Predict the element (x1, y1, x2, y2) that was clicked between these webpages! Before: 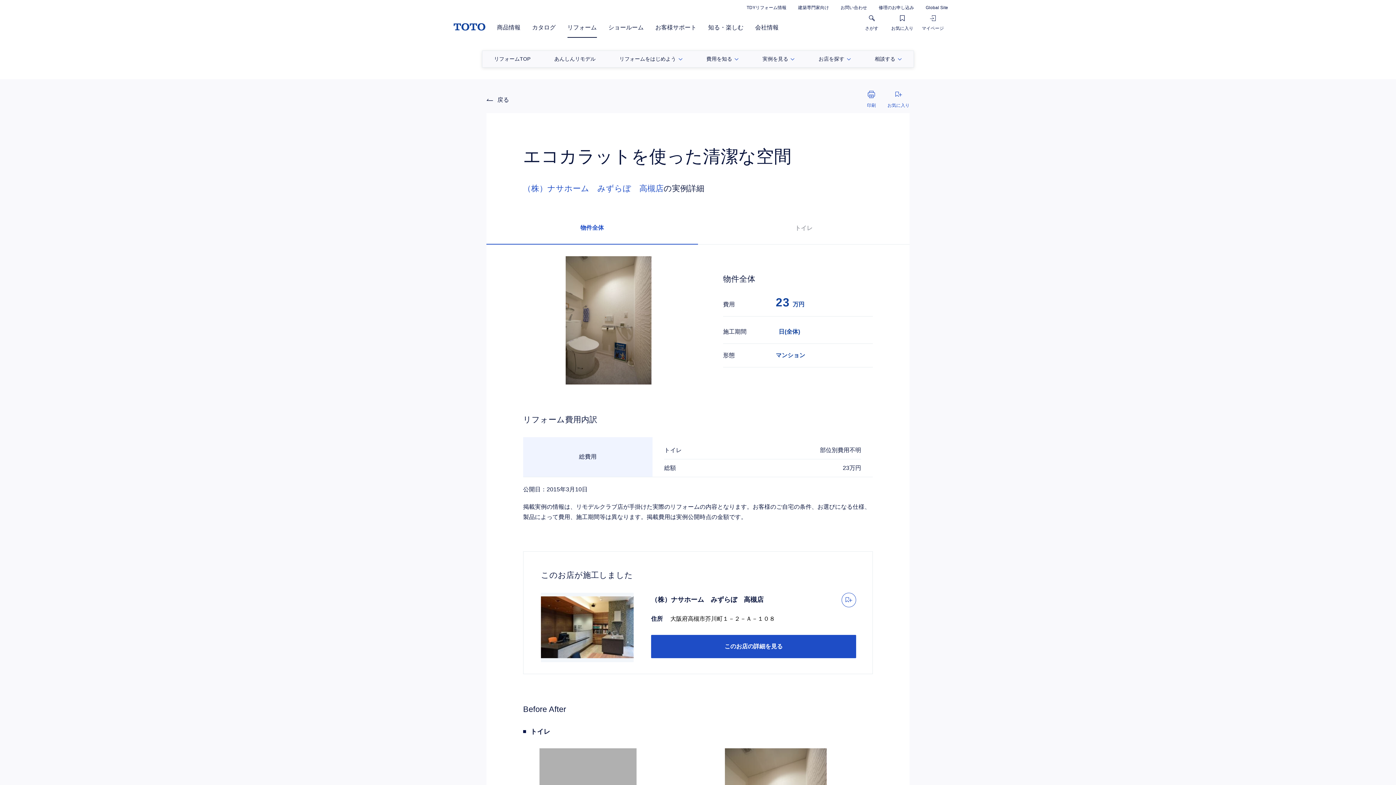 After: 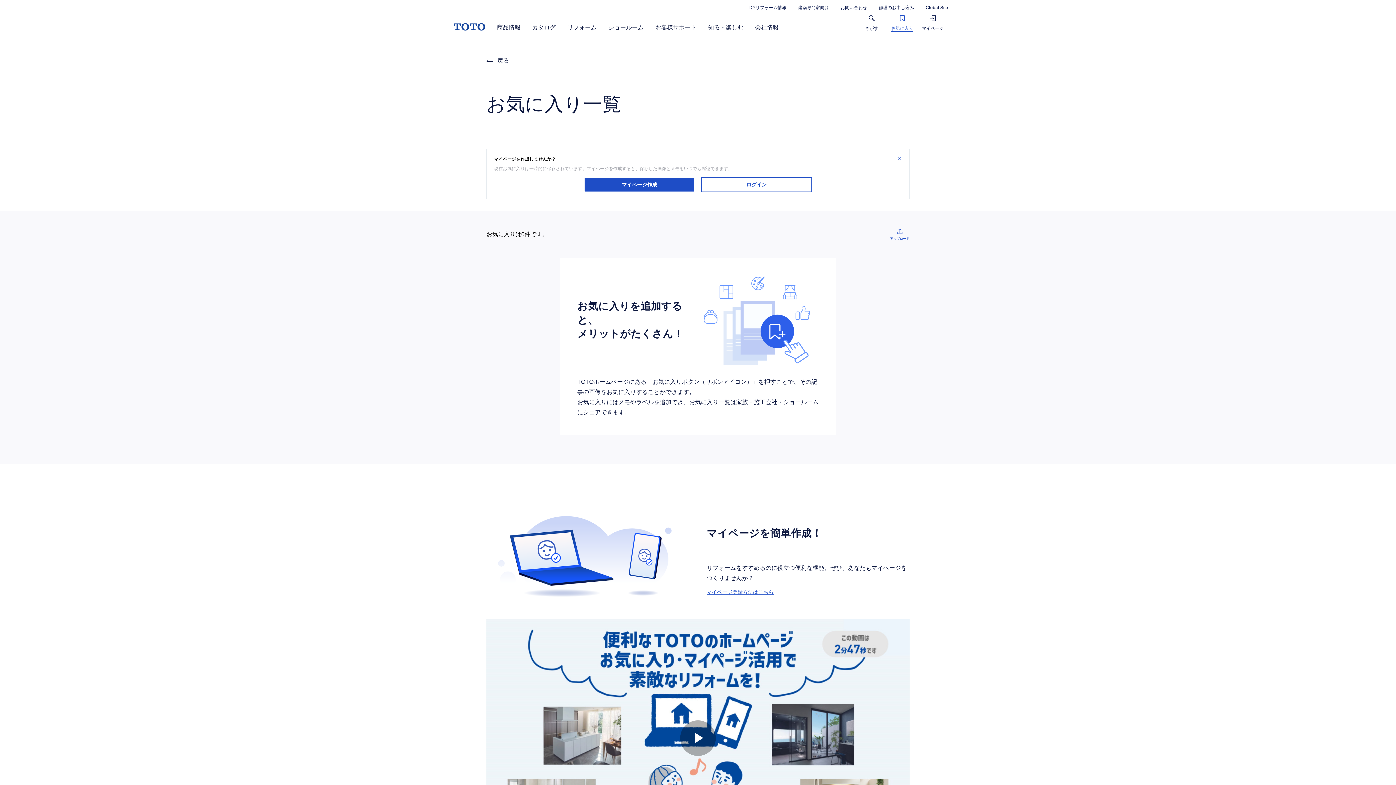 Action: label: お気に入り bbox: (887, 15, 917, 31)